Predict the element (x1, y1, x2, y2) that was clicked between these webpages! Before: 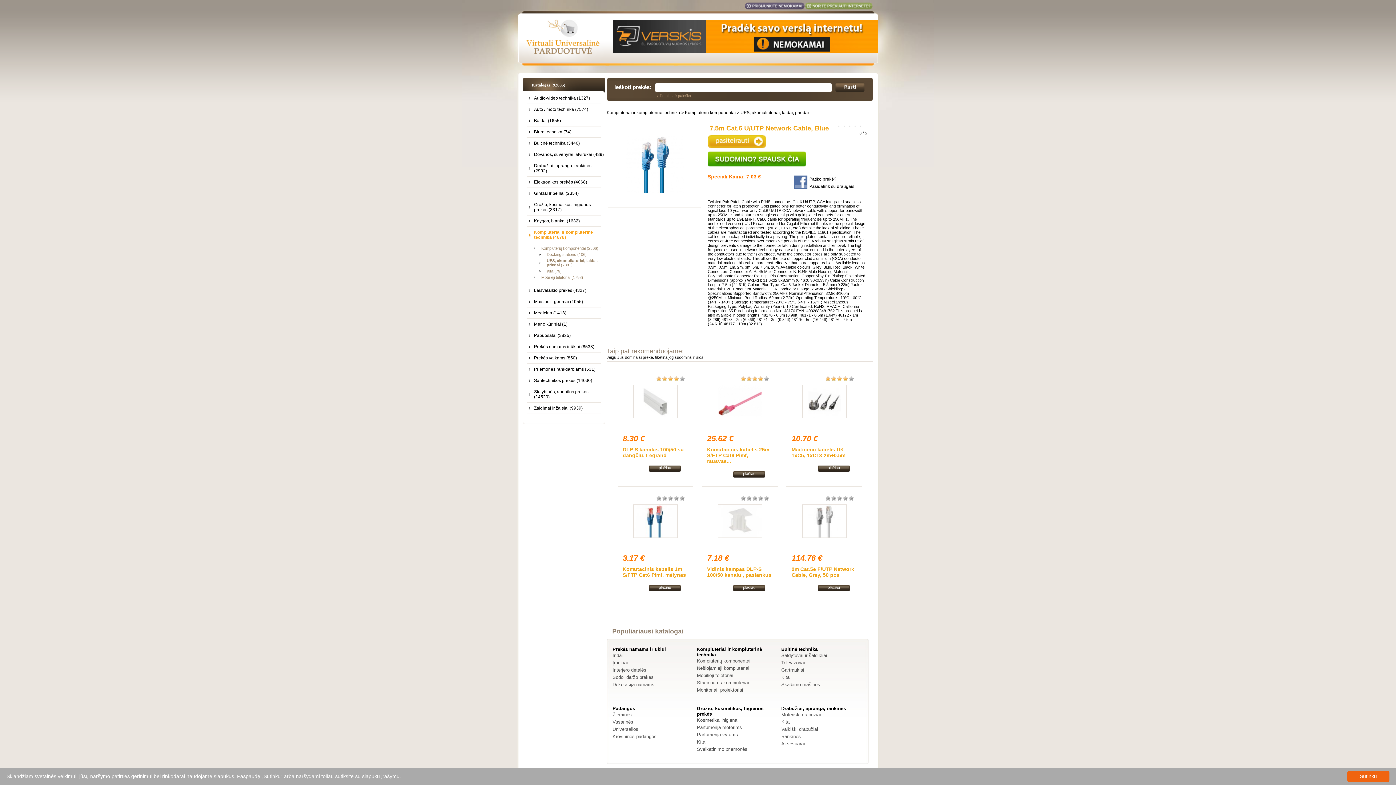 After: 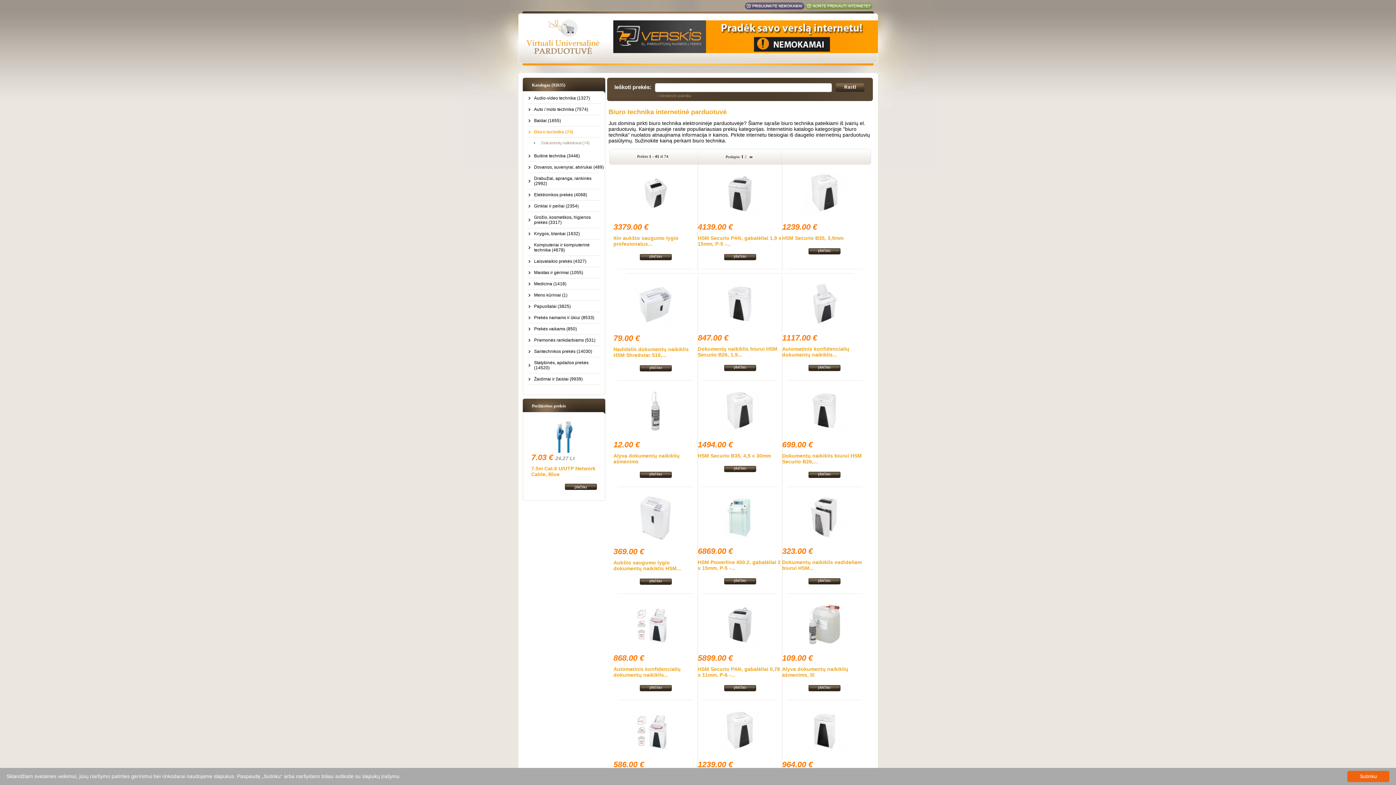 Action: bbox: (528, 129, 605, 134) label: Biuro technika (74)